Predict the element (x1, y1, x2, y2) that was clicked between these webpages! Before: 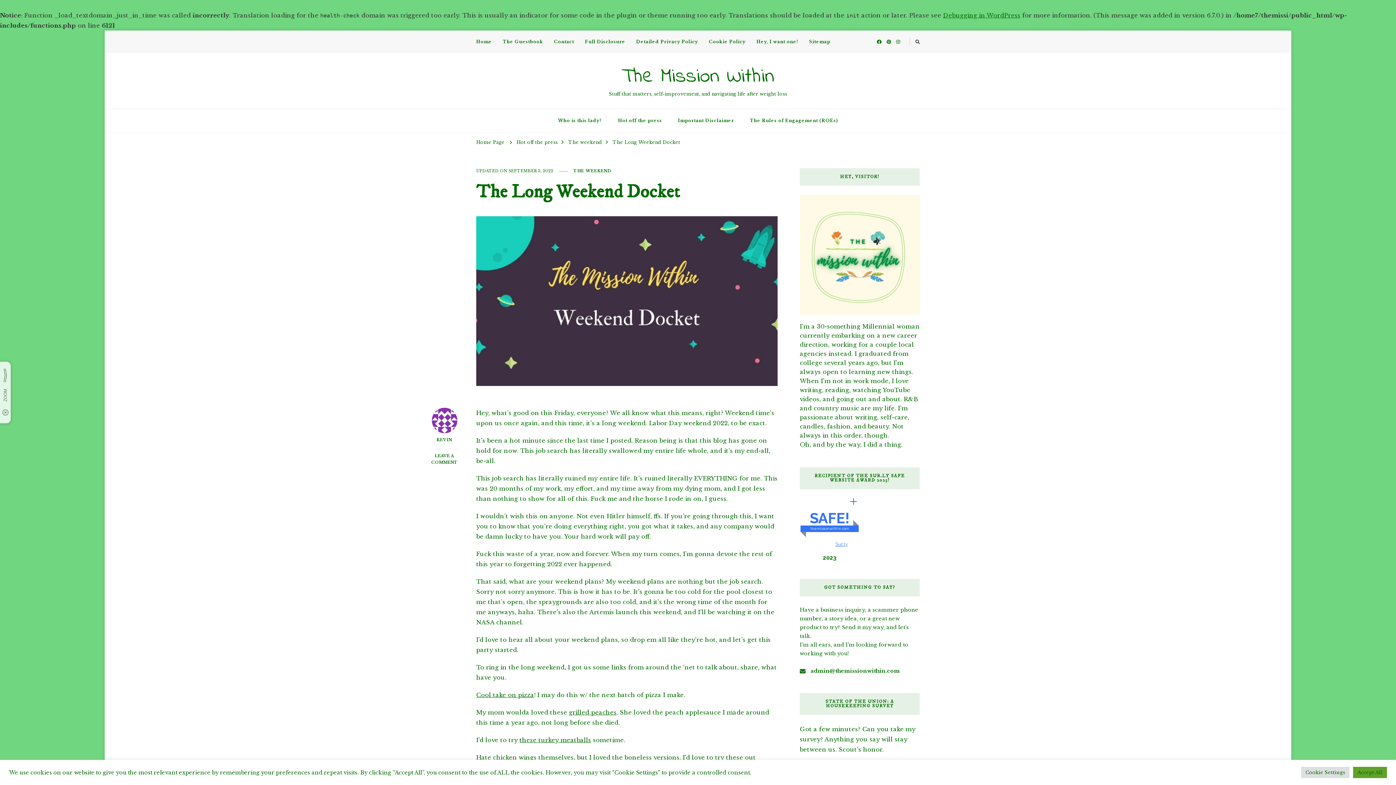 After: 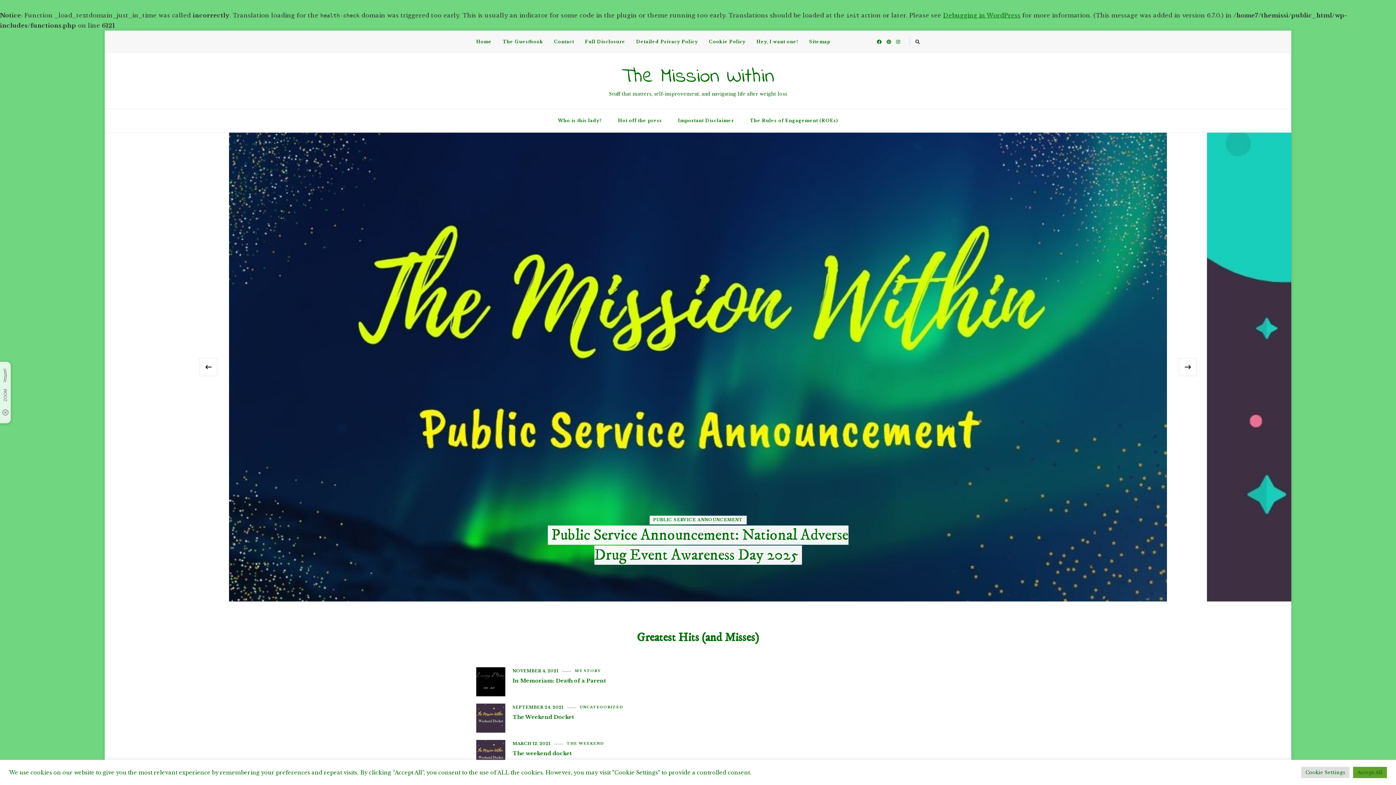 Action: label: Hot off the press bbox: (610, 109, 670, 132)